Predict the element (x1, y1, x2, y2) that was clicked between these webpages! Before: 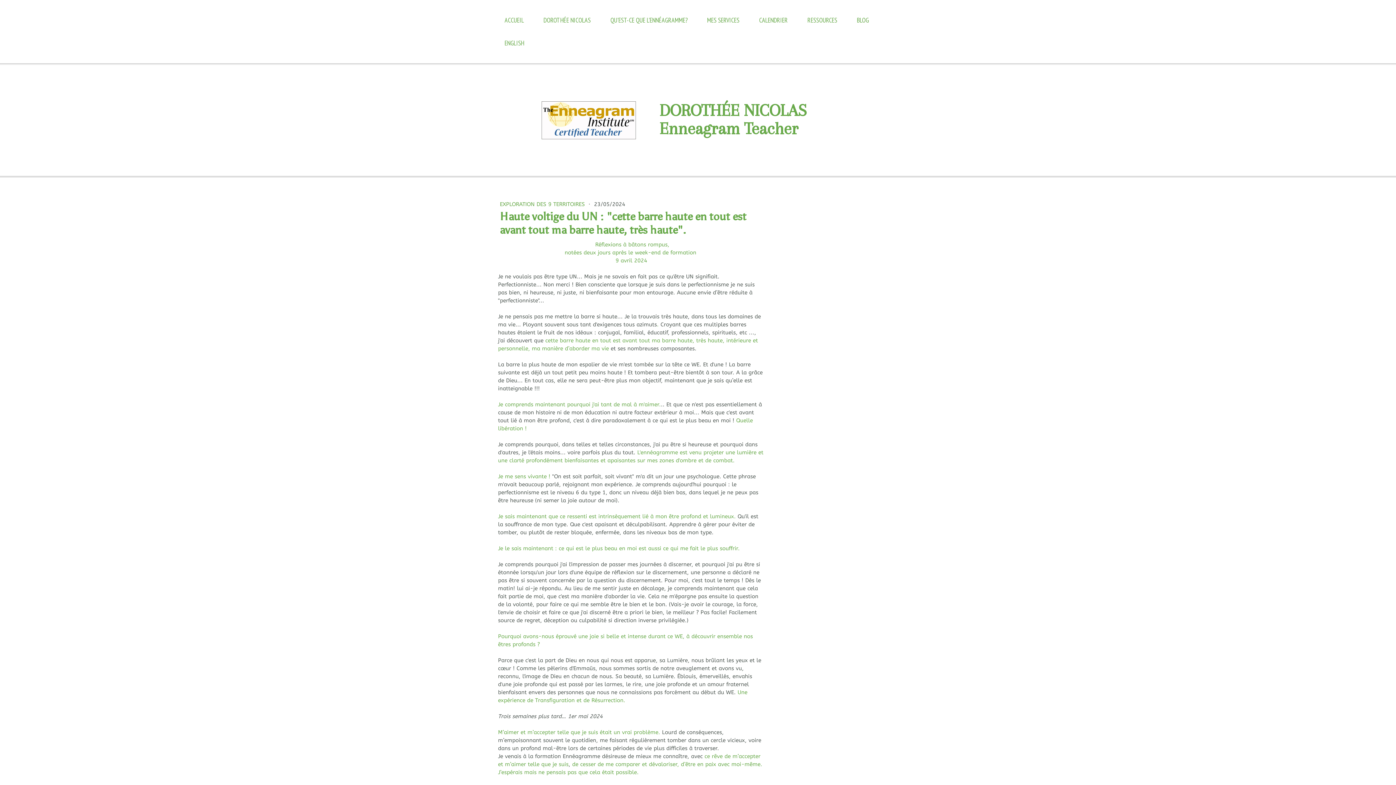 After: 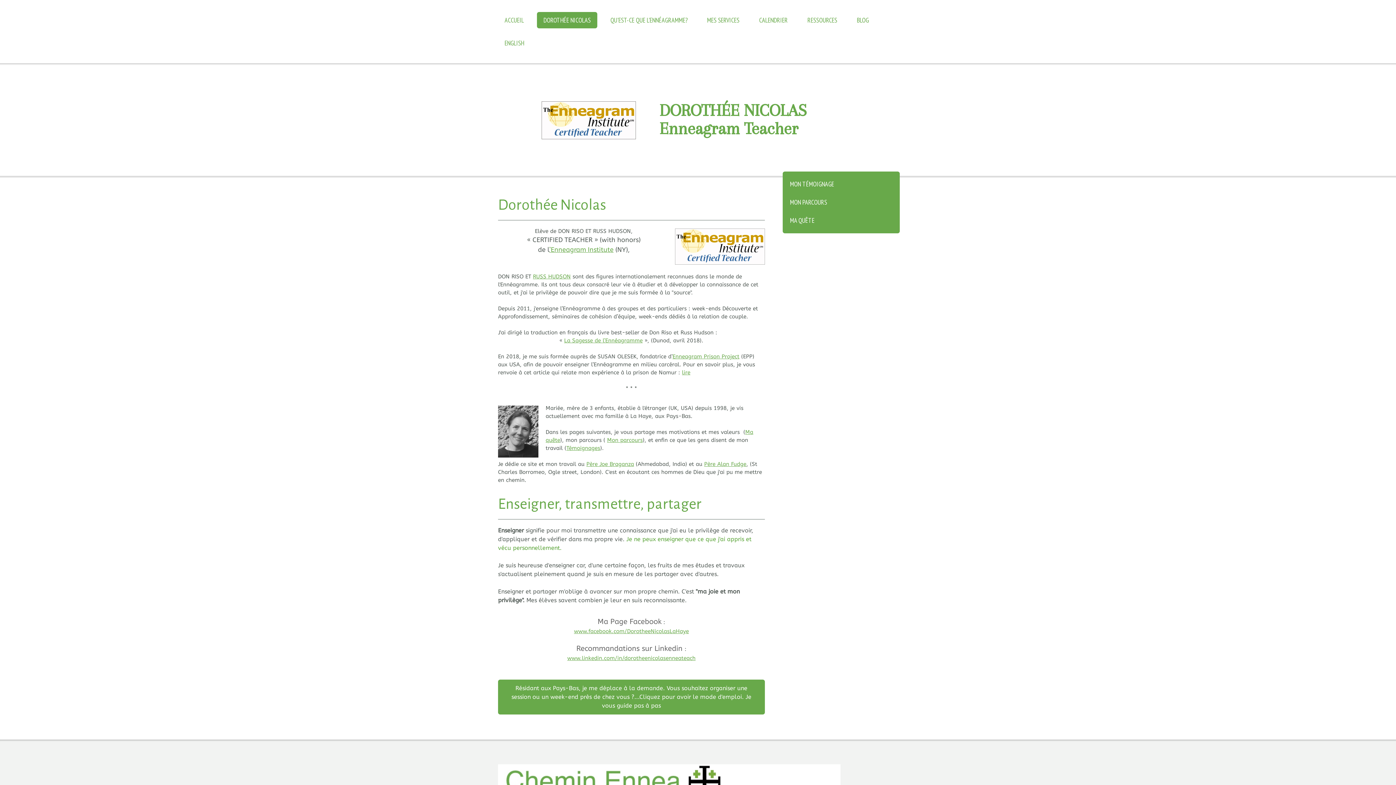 Action: bbox: (537, 12, 597, 28) label: DOROTHÉE NICOLAS